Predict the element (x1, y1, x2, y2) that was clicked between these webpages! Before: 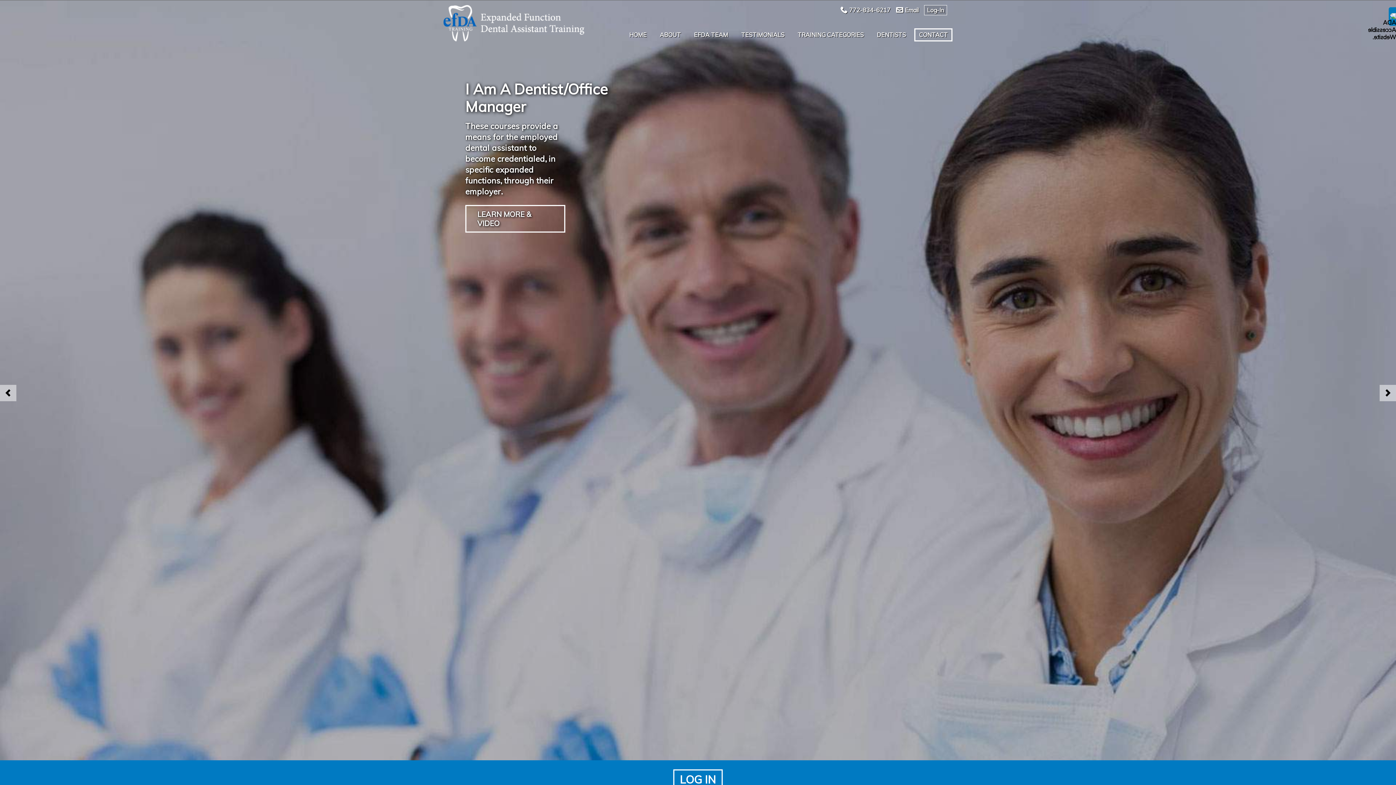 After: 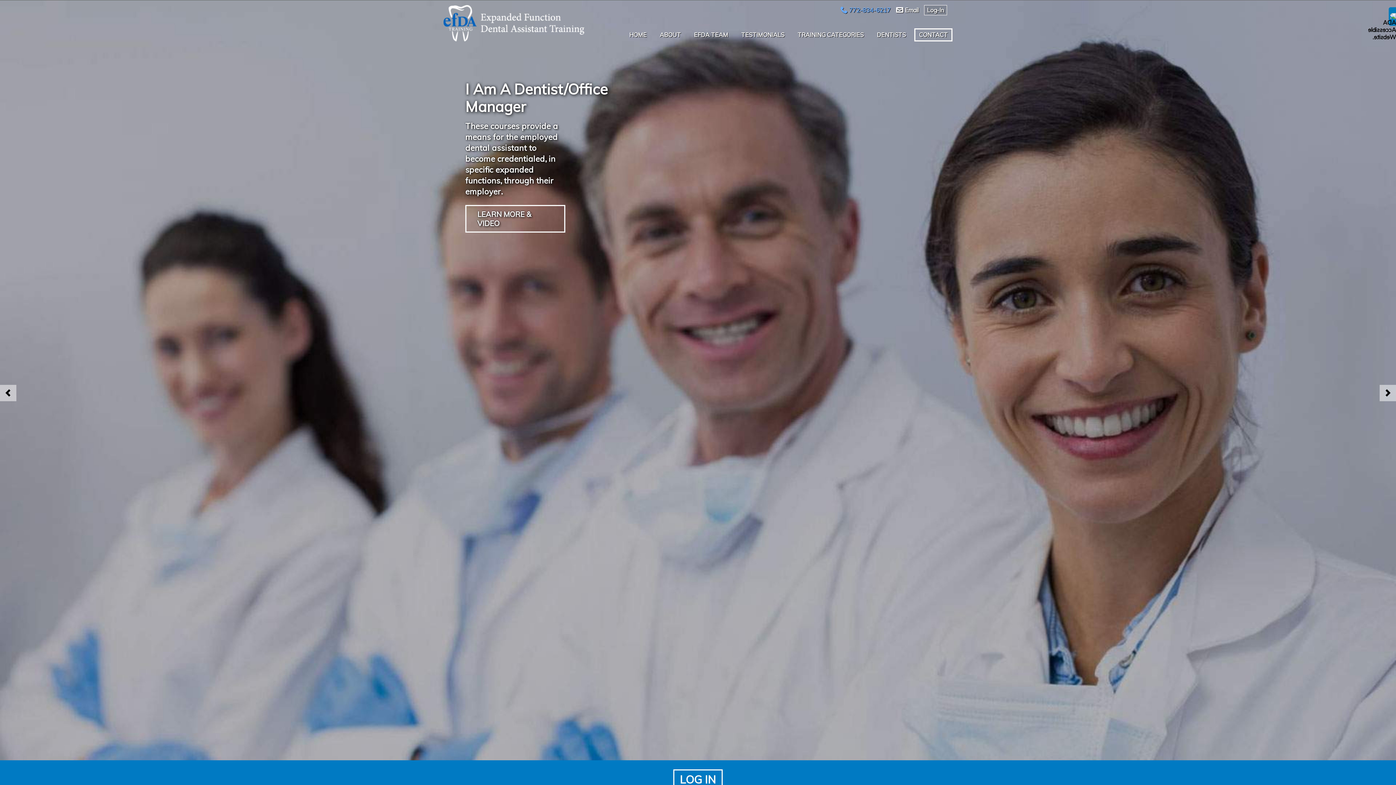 Action: label: 772-834-6217 bbox: (840, 6, 890, 13)